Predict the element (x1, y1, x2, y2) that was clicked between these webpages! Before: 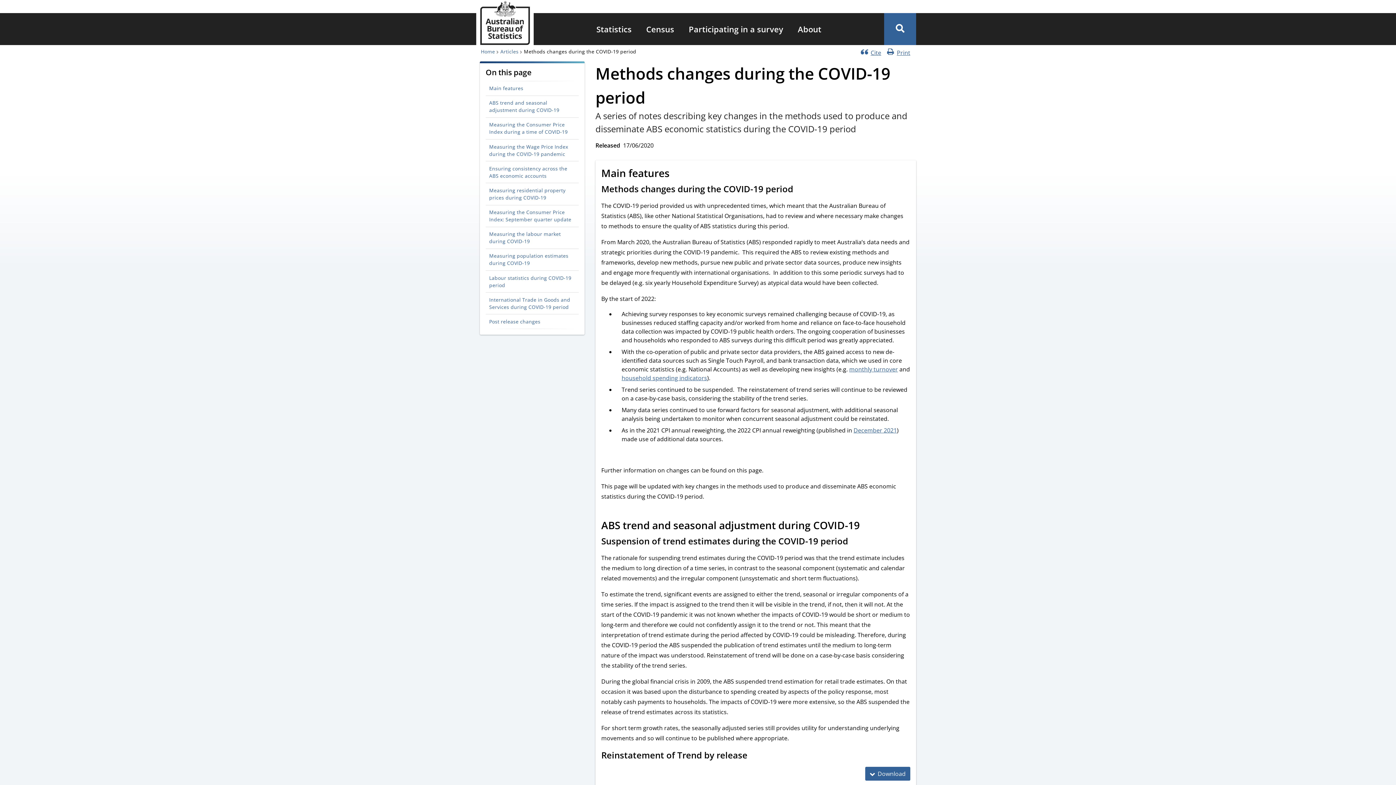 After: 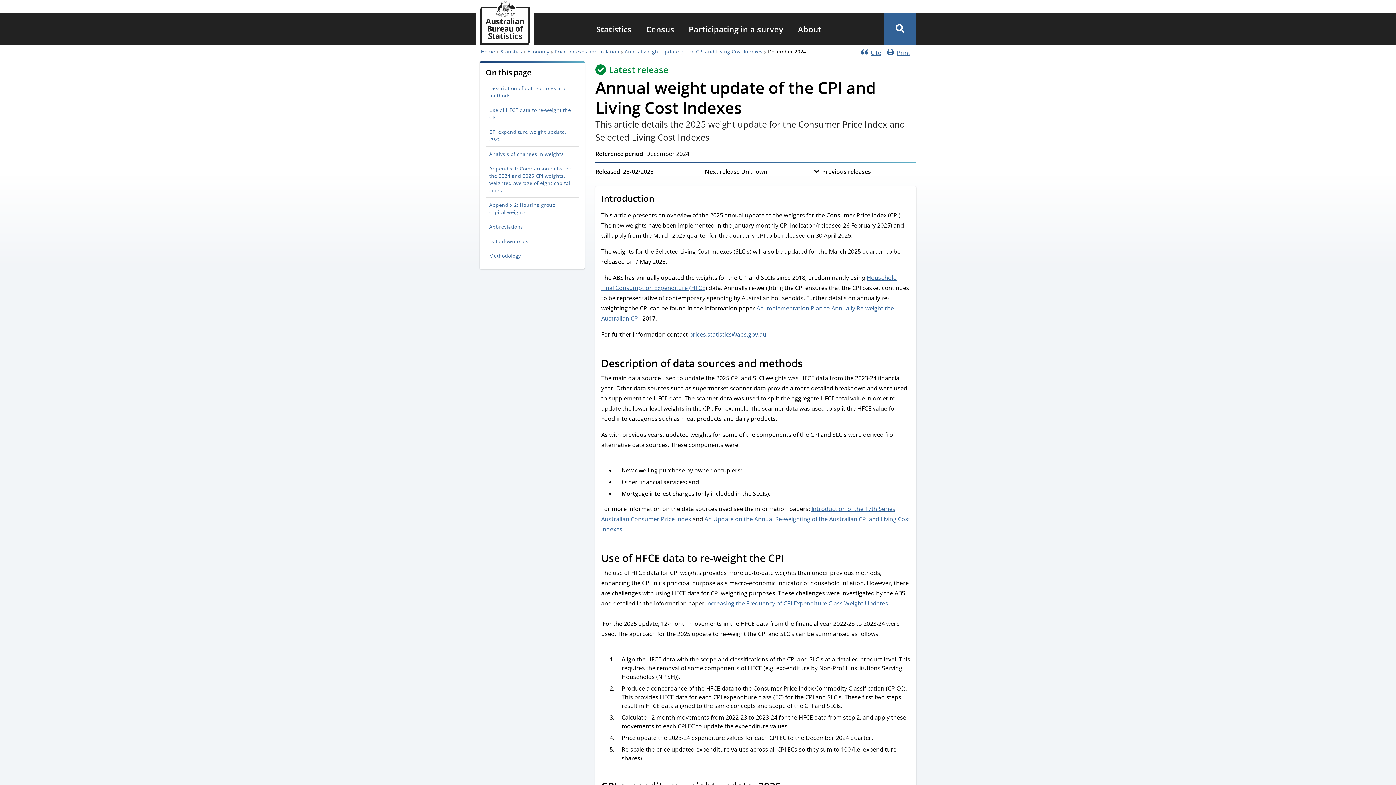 Action: label: December 2021 bbox: (853, 426, 897, 434)